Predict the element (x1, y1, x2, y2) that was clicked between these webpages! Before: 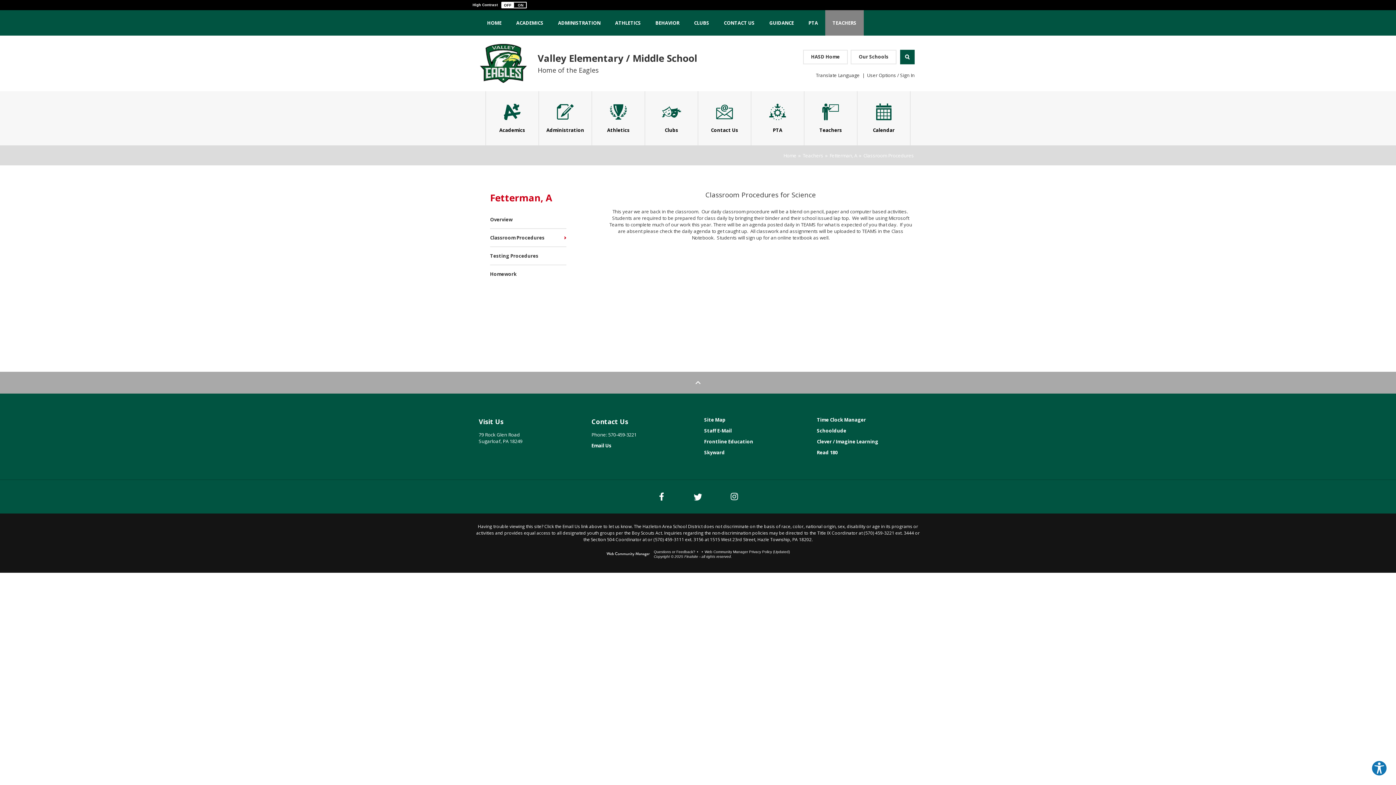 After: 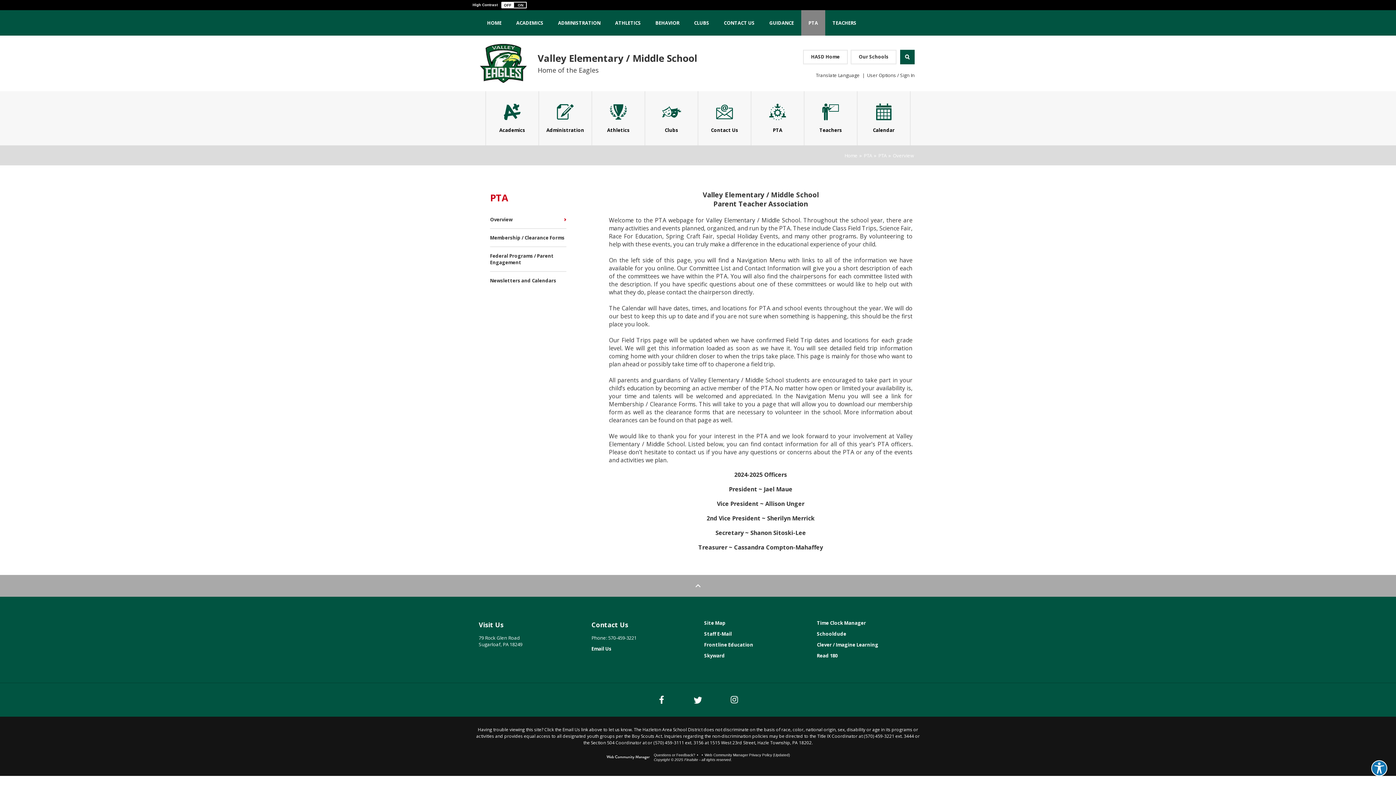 Action: bbox: (751, 91, 804, 145) label: PTA